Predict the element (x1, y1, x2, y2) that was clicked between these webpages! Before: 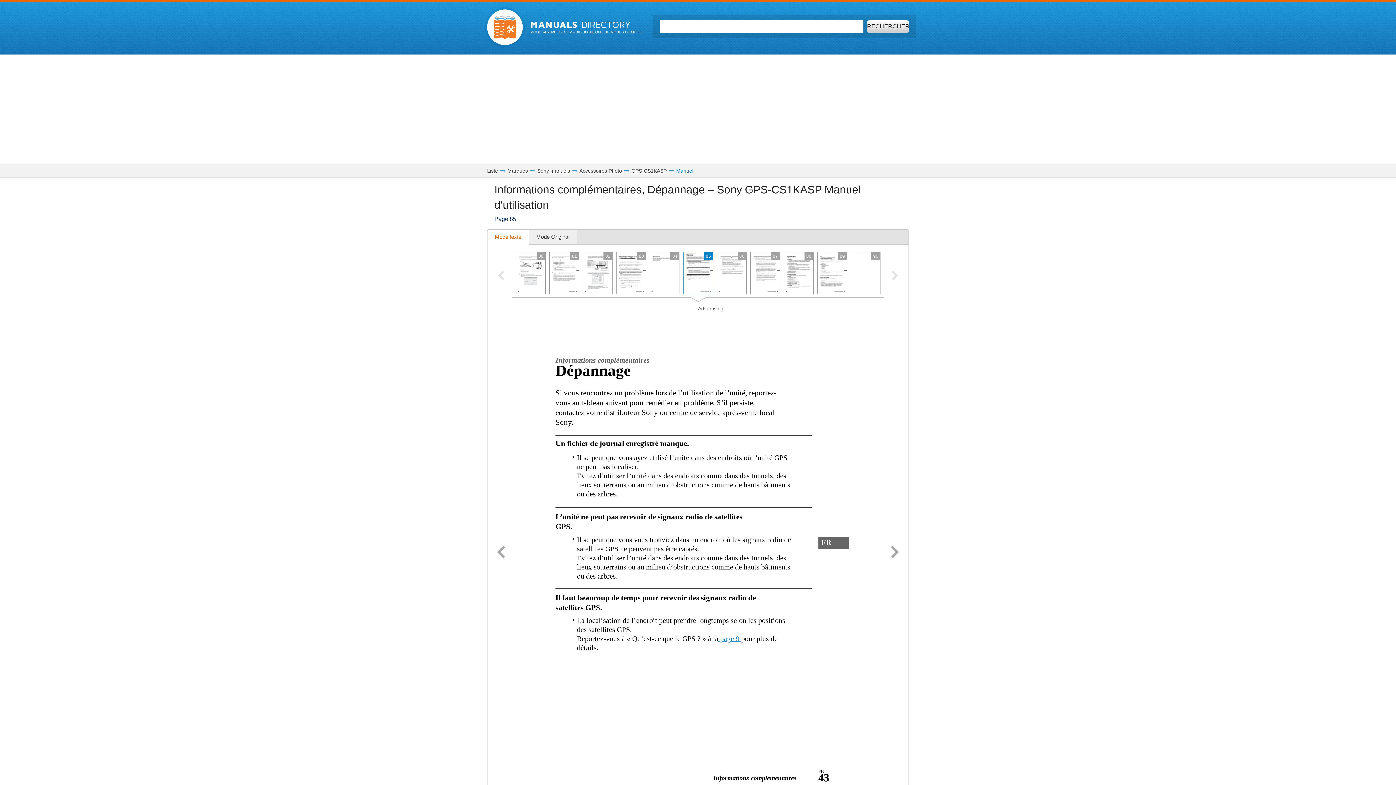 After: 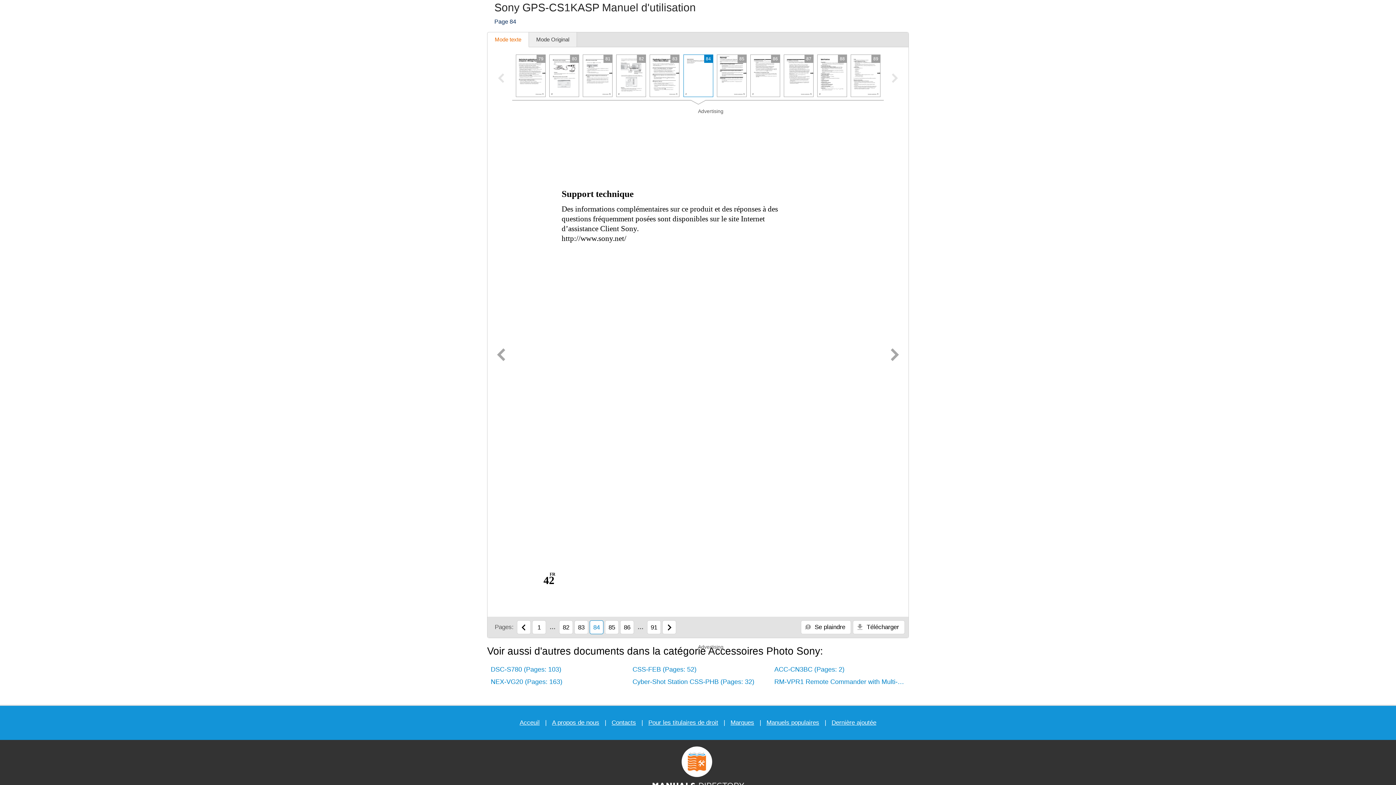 Action: label: 84 bbox: (649, 252, 679, 294)